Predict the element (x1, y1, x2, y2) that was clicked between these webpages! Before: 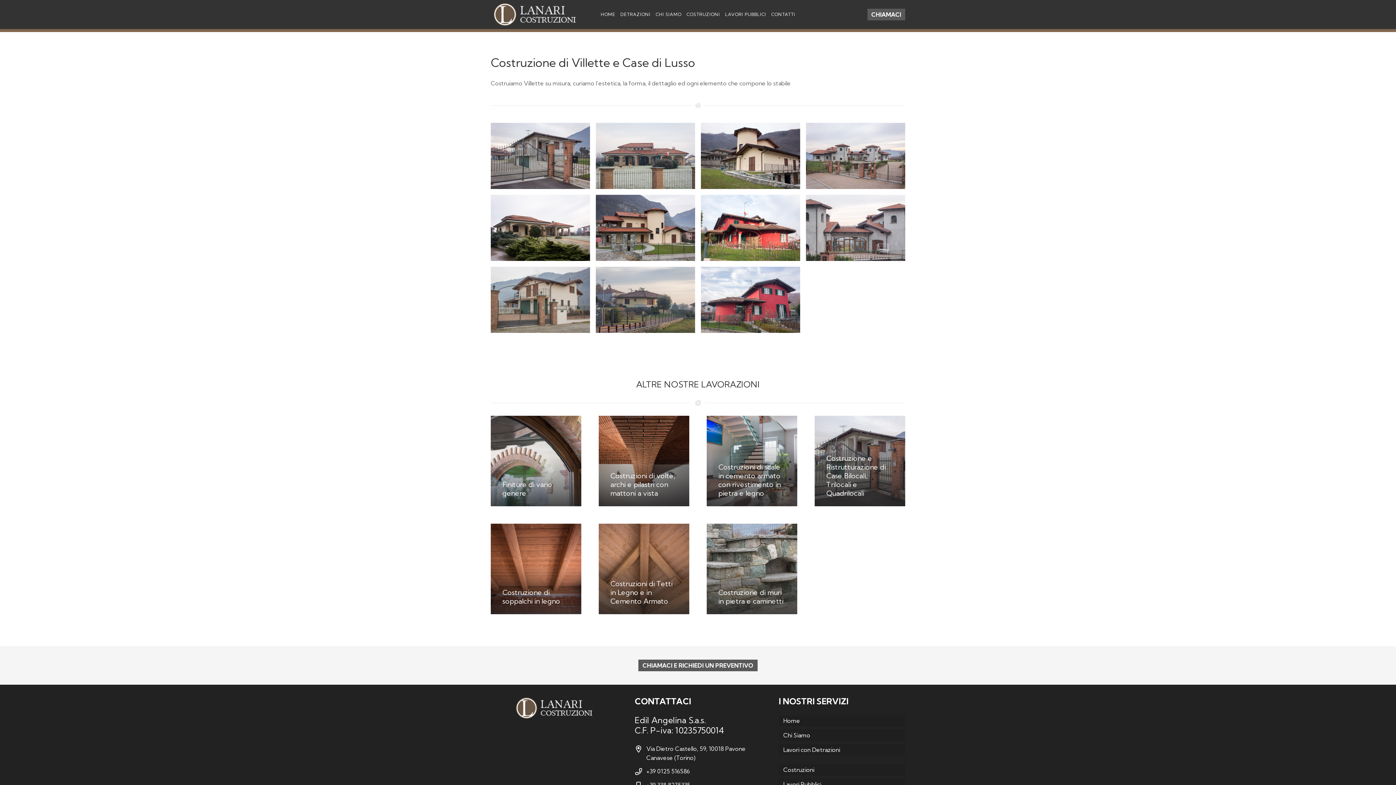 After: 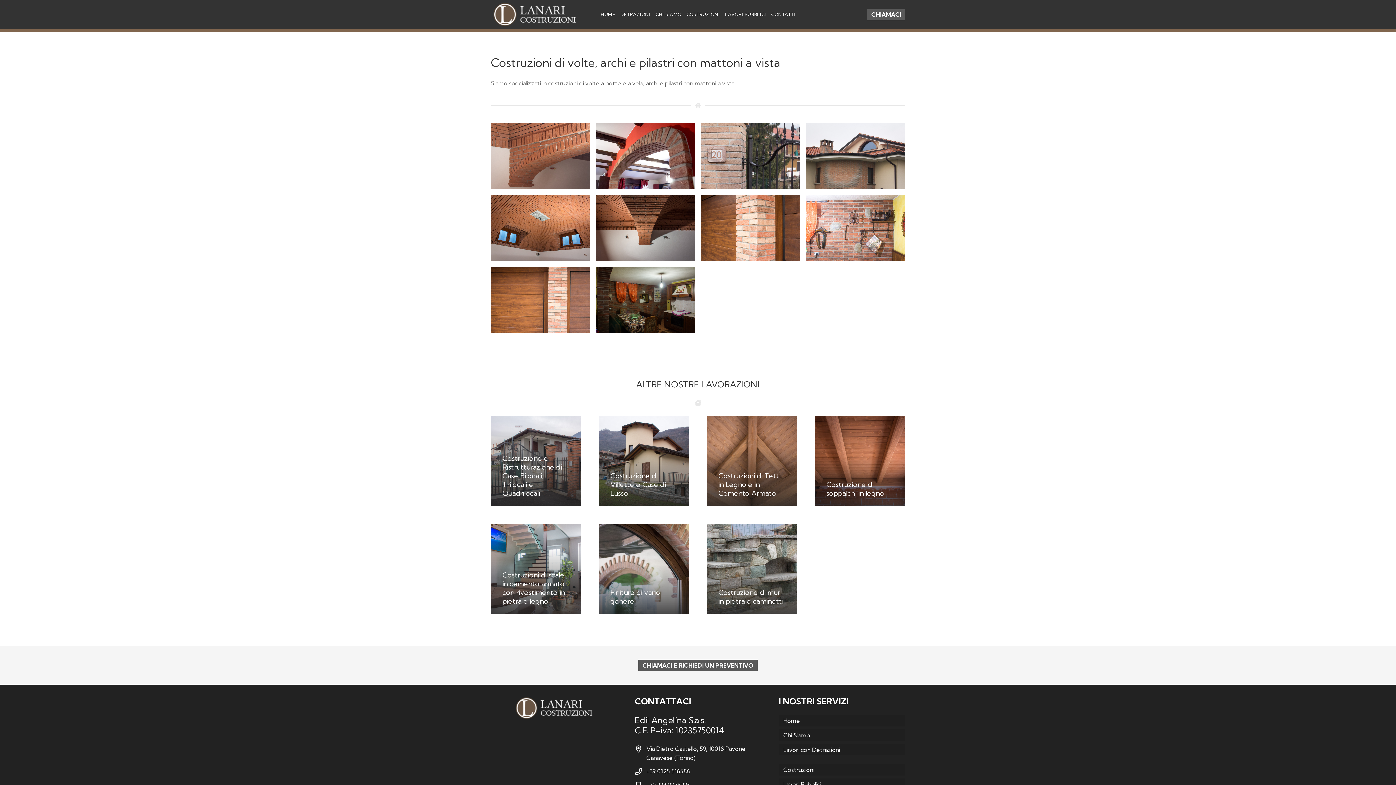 Action: label: Costruzioni di volte, archi e pilastri con mattoni a vista bbox: (598, 416, 689, 506)